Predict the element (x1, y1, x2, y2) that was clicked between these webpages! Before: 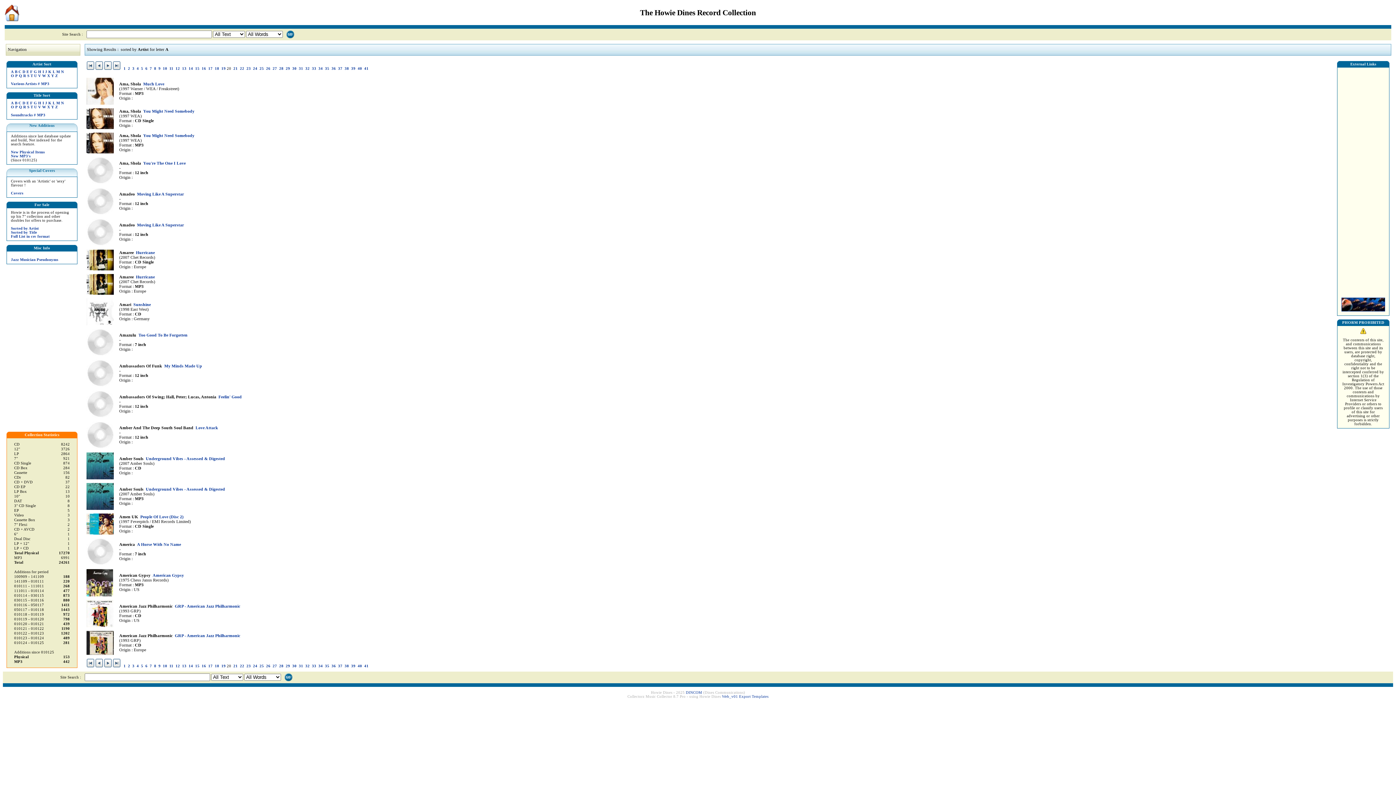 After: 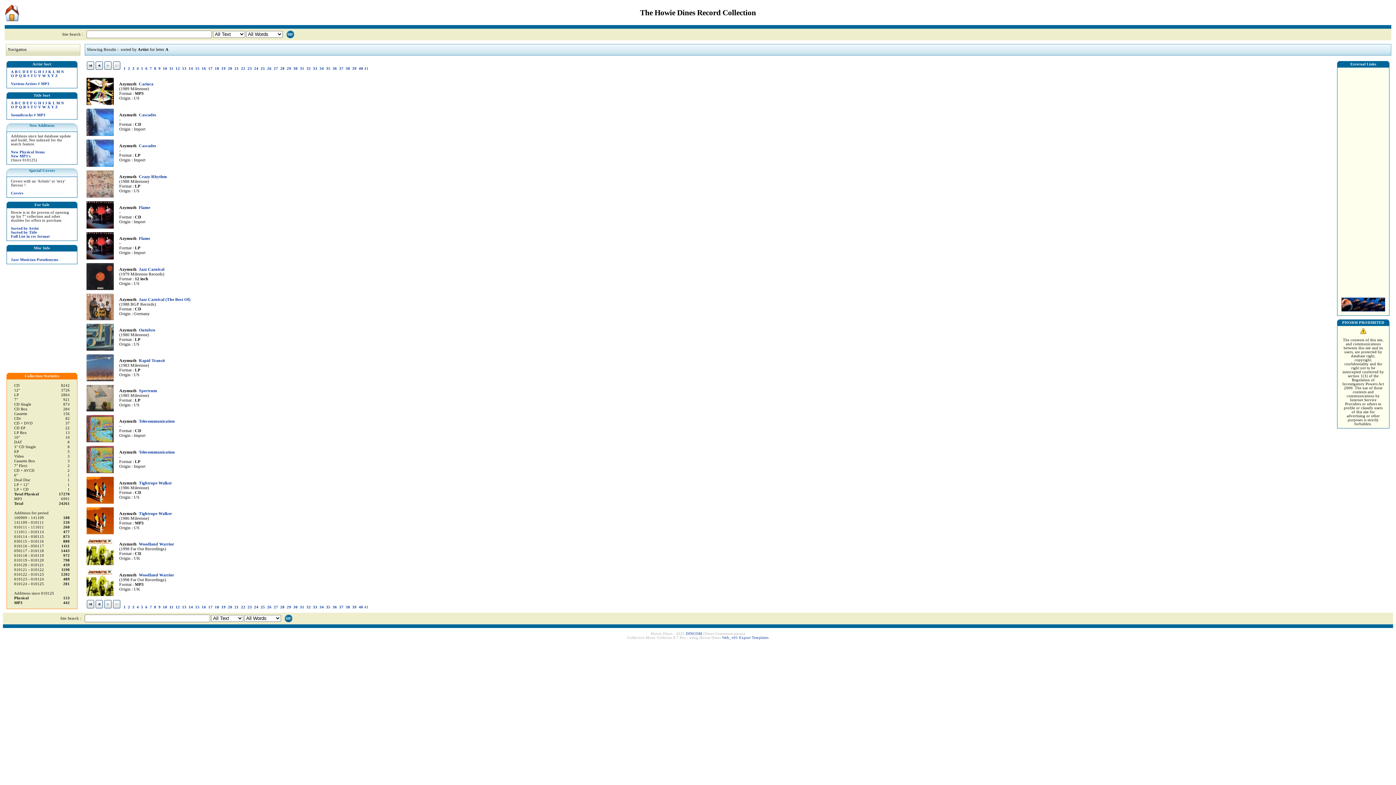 Action: label: 41 bbox: (364, 66, 368, 70)